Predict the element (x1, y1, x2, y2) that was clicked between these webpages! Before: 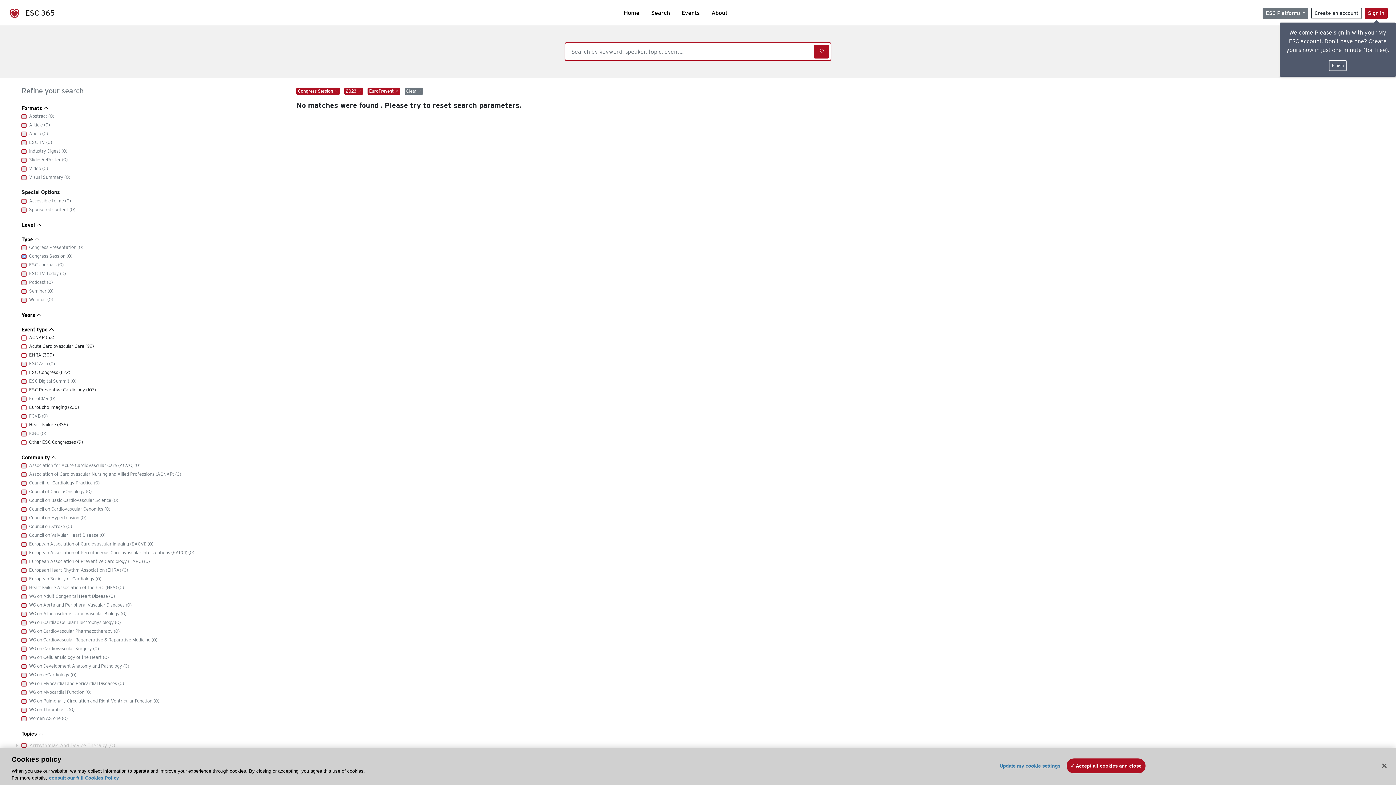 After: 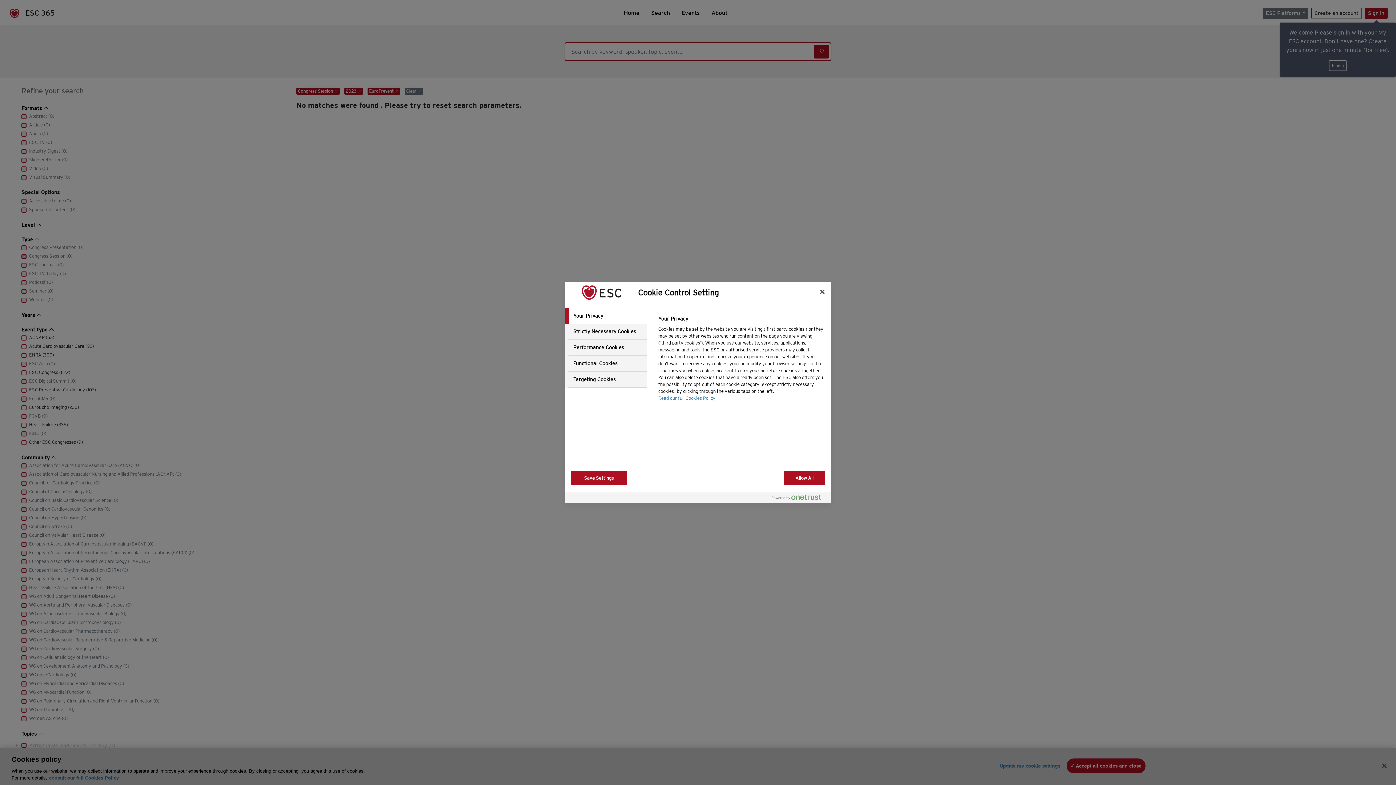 Action: label: Update my cookie settings bbox: (999, 759, 1060, 773)